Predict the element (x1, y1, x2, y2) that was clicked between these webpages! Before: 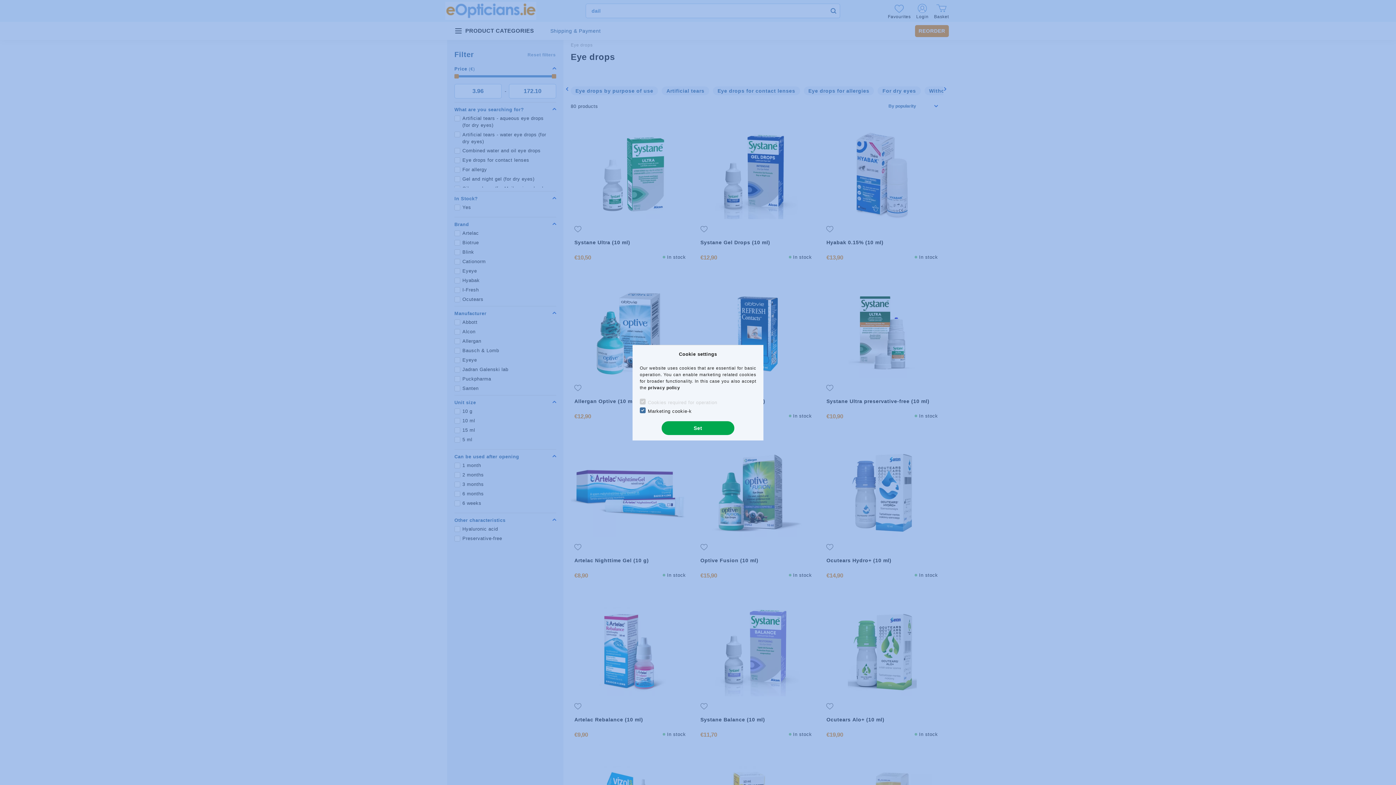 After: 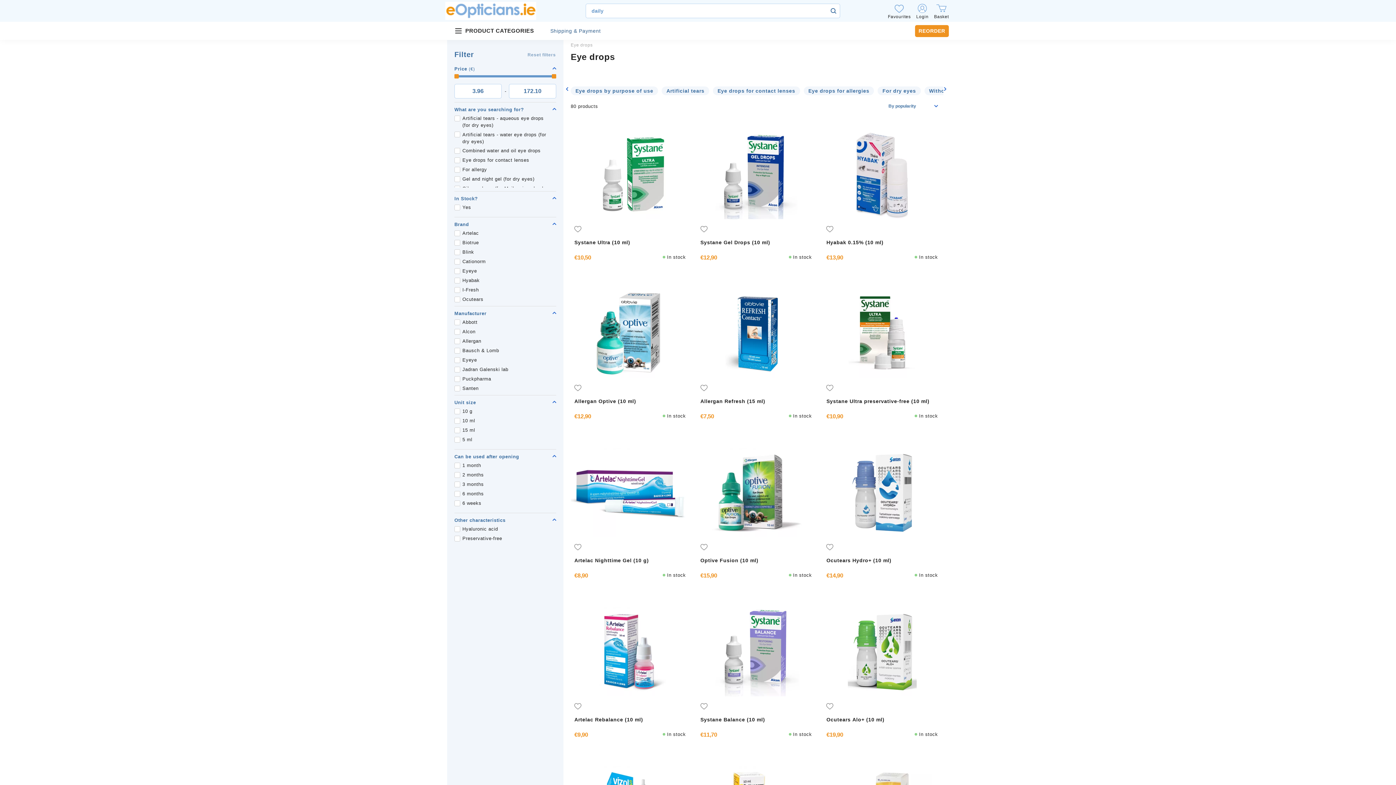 Action: label: Set bbox: (661, 421, 734, 435)